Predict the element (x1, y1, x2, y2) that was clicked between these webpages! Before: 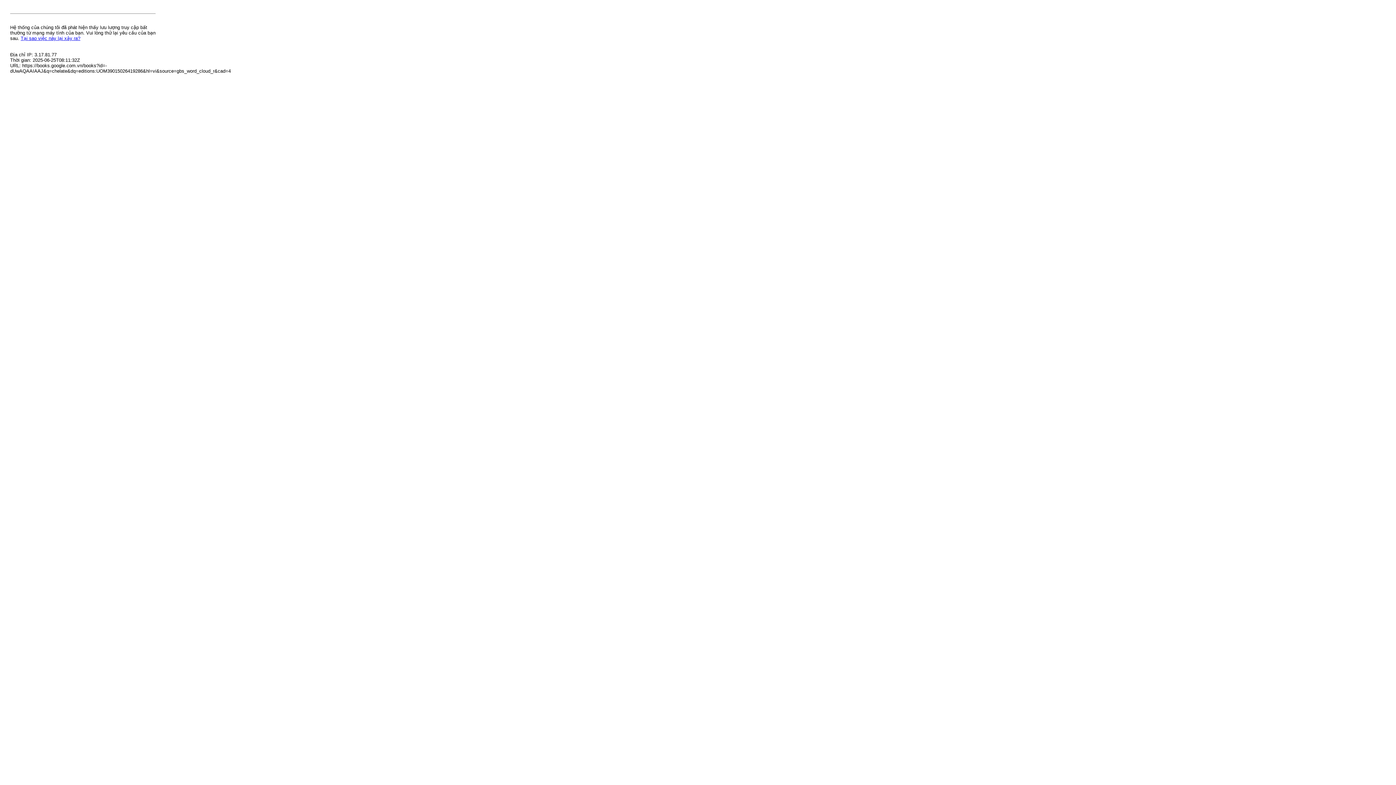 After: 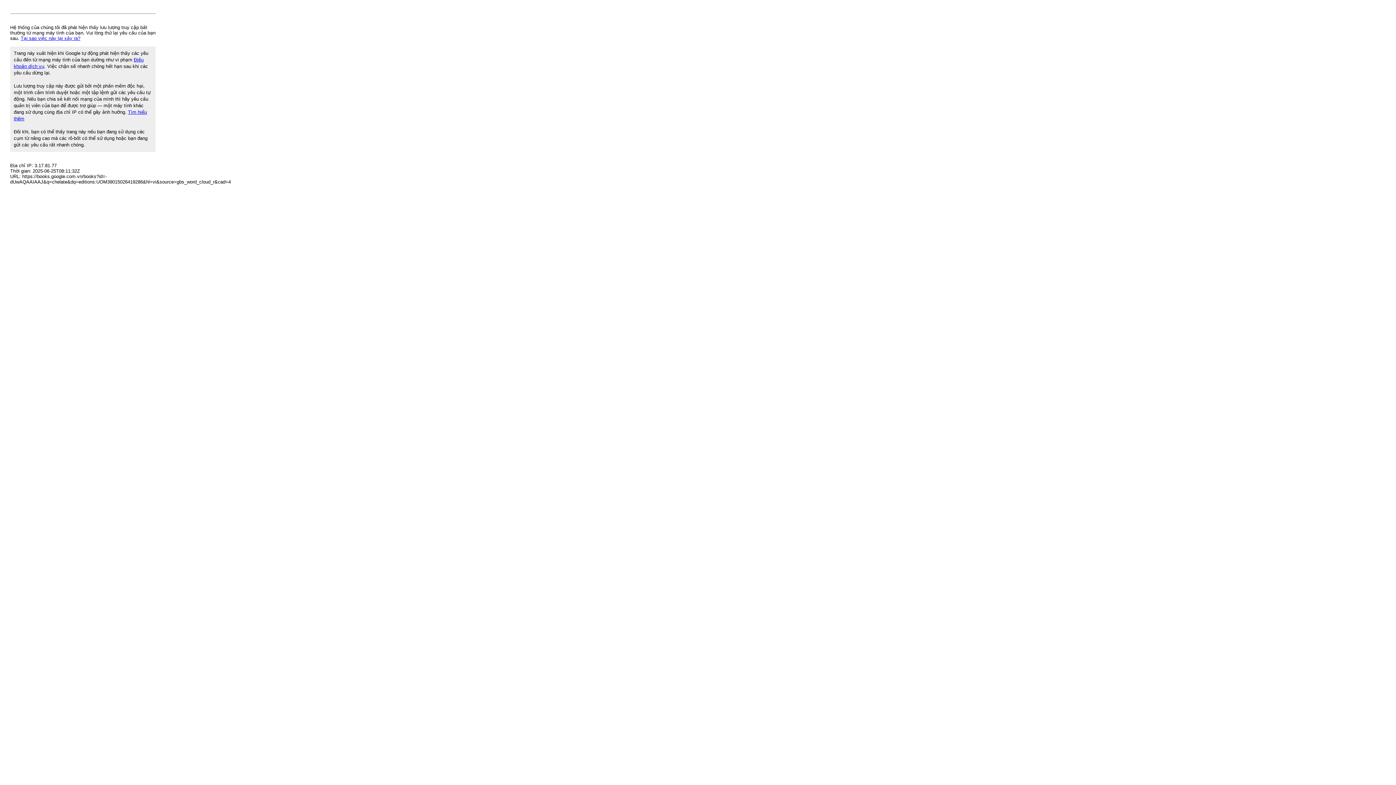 Action: bbox: (20, 35, 80, 41) label: Tại sao việc này lại xảy ra?